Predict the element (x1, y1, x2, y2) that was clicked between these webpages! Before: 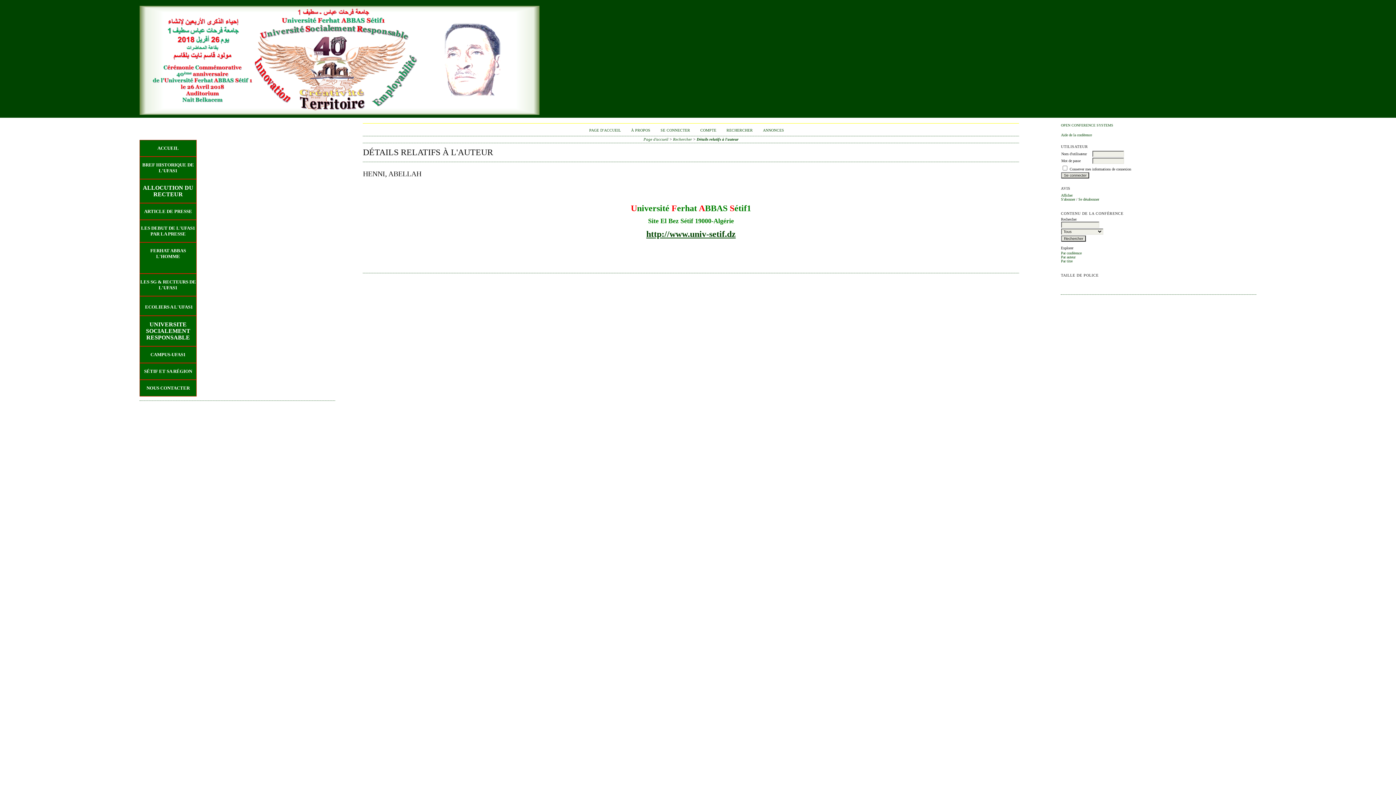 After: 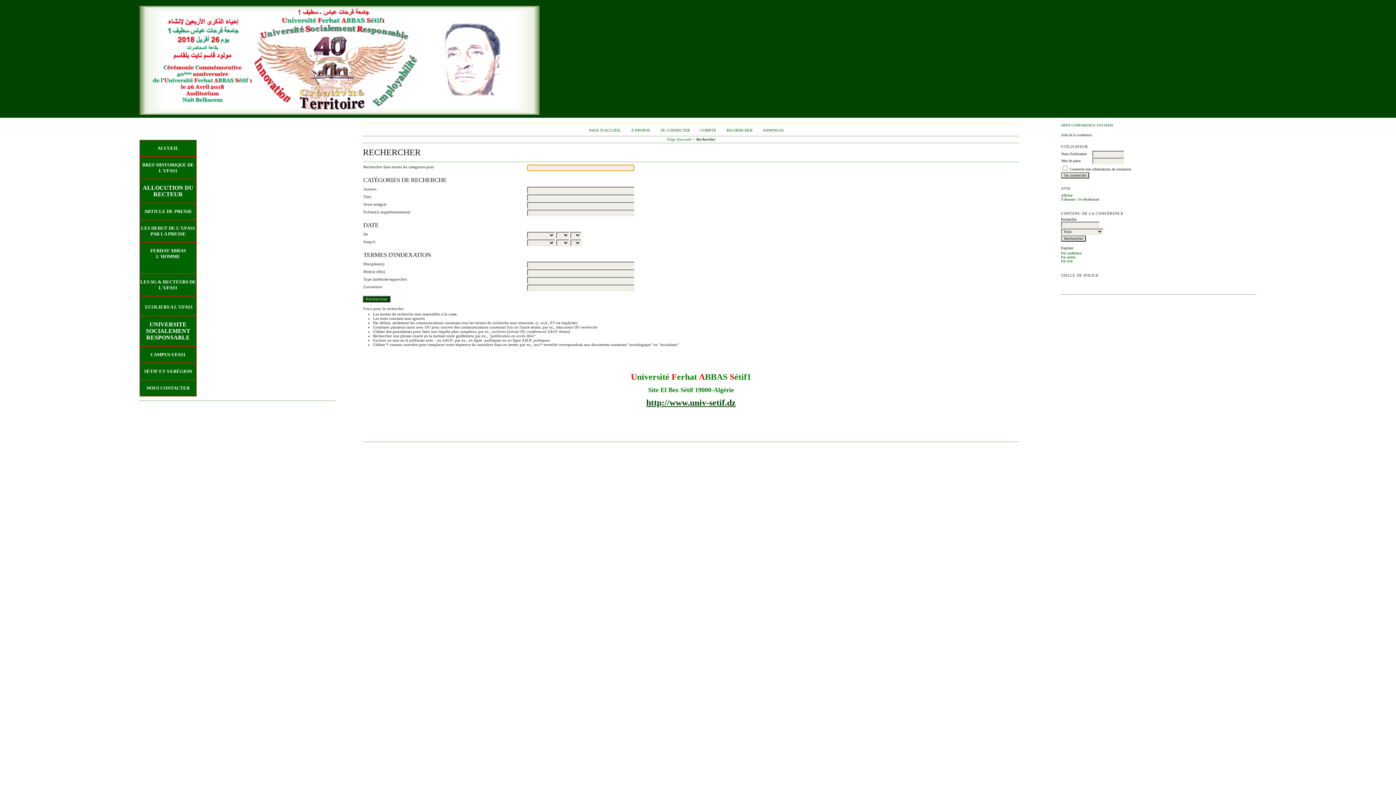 Action: bbox: (726, 128, 752, 132) label: RECHERCHER